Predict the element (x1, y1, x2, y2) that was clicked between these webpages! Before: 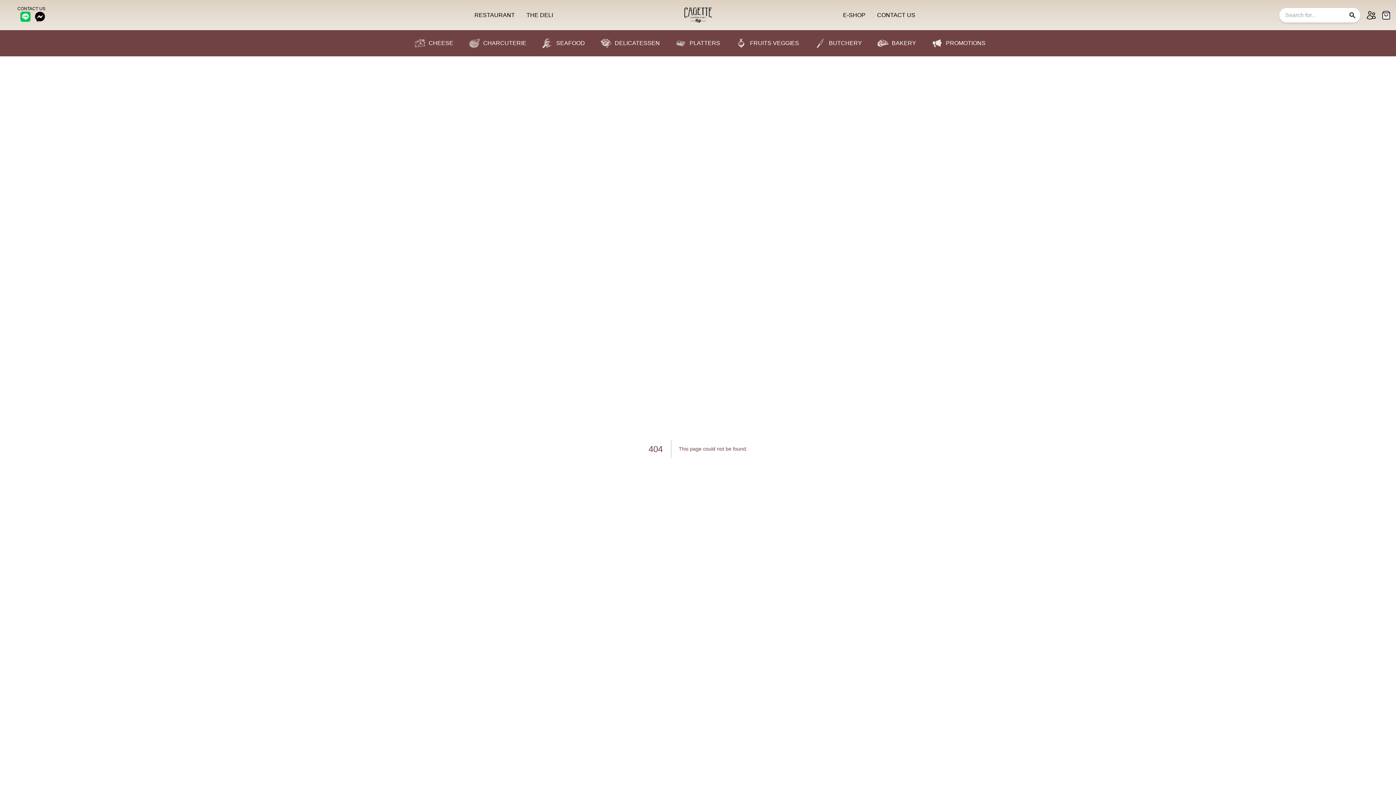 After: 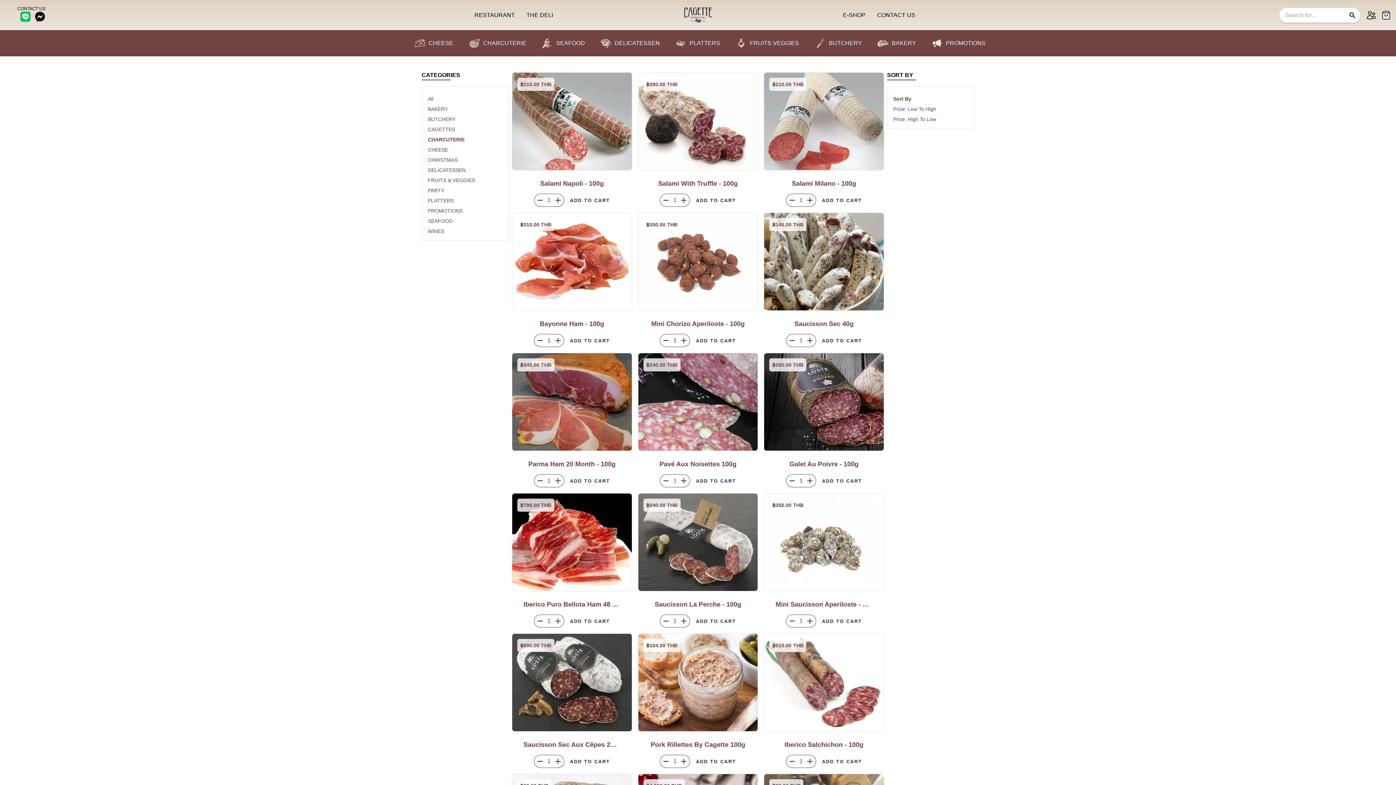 Action: label: CHARCUTERIE bbox: (462, 36, 529, 50)